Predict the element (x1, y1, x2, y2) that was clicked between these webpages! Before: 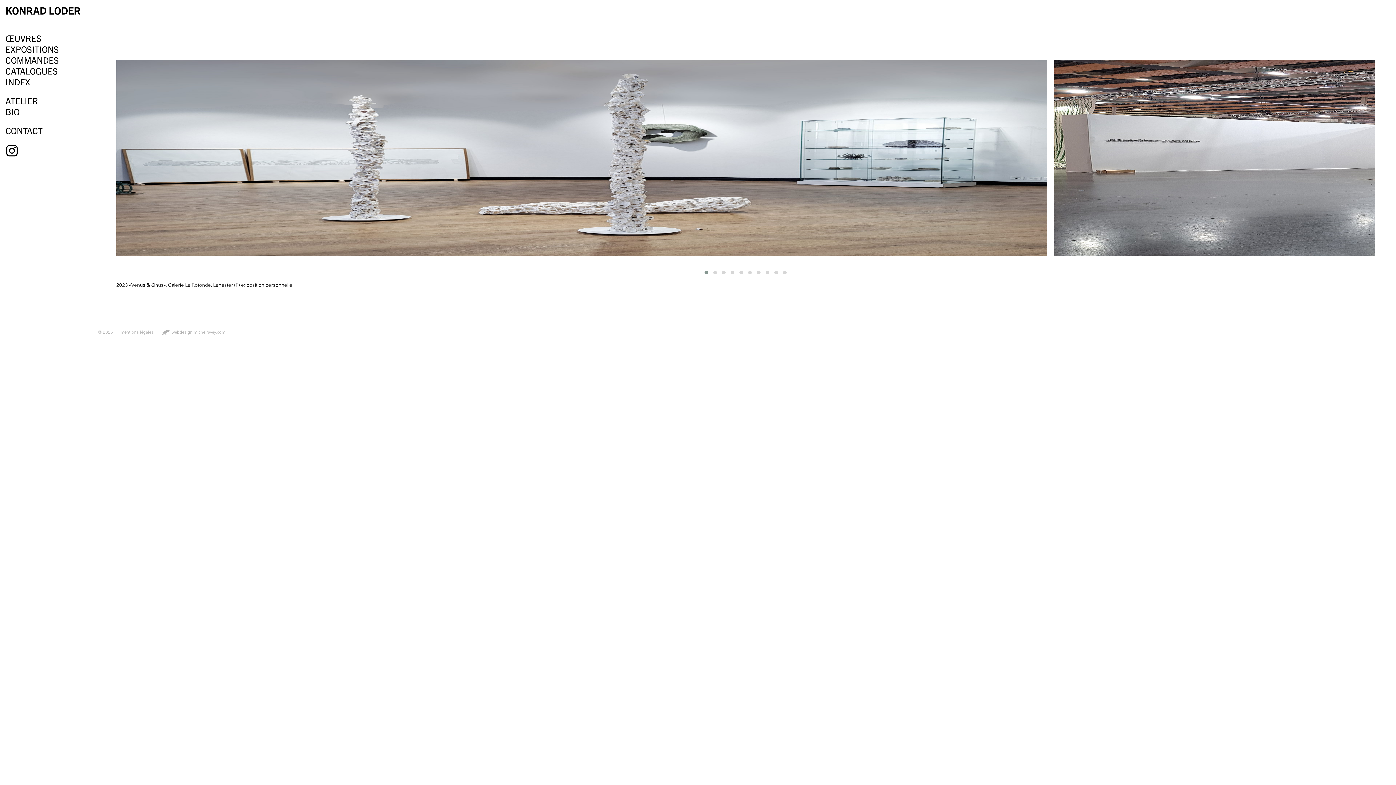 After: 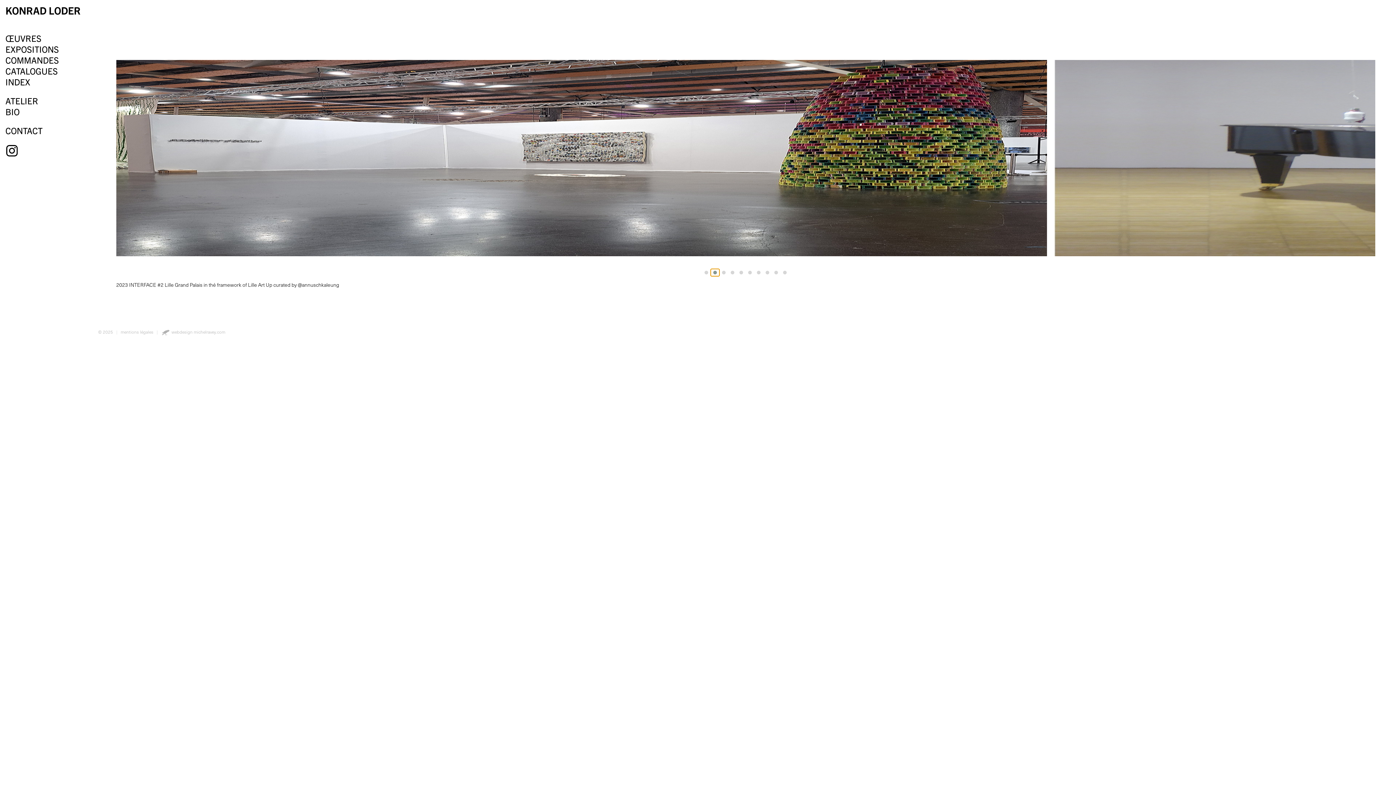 Action: bbox: (711, 269, 719, 276)